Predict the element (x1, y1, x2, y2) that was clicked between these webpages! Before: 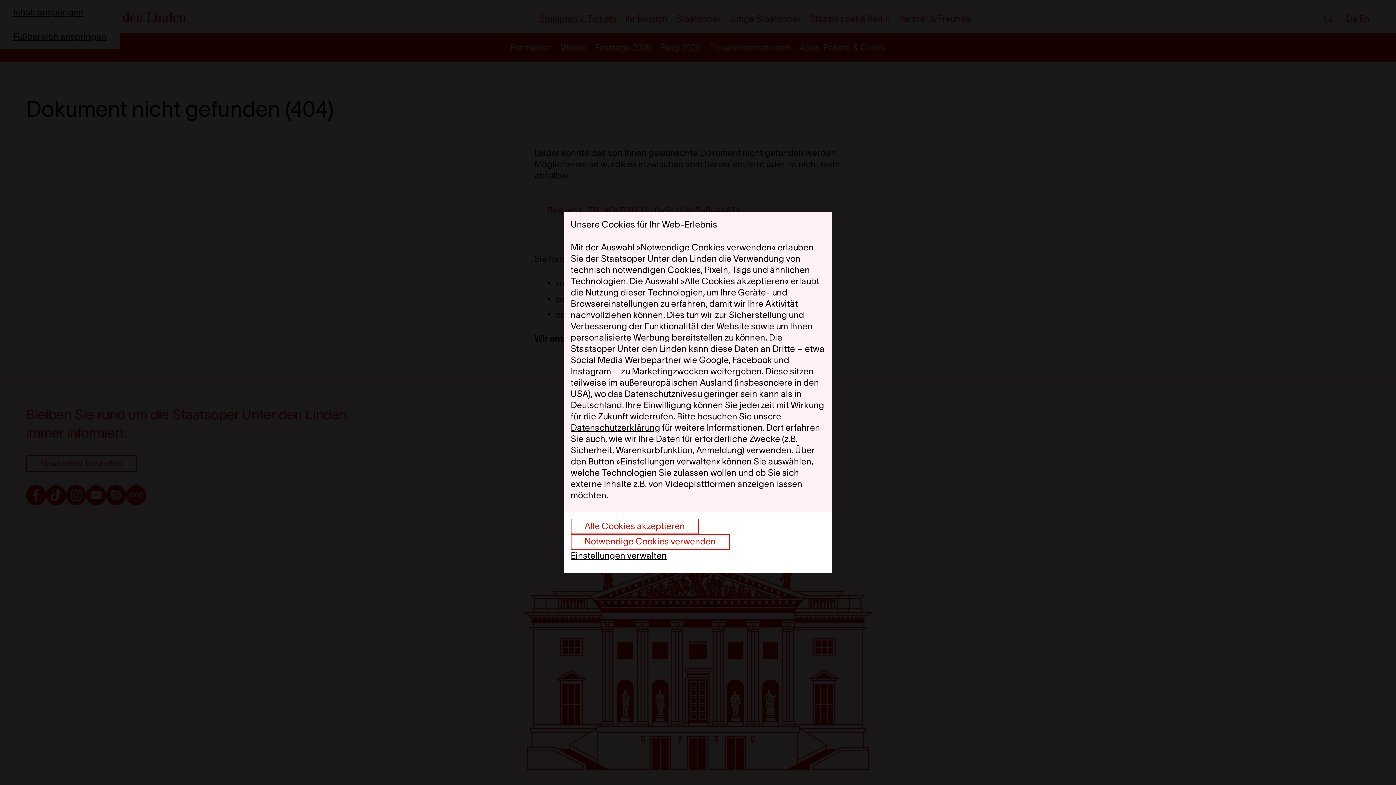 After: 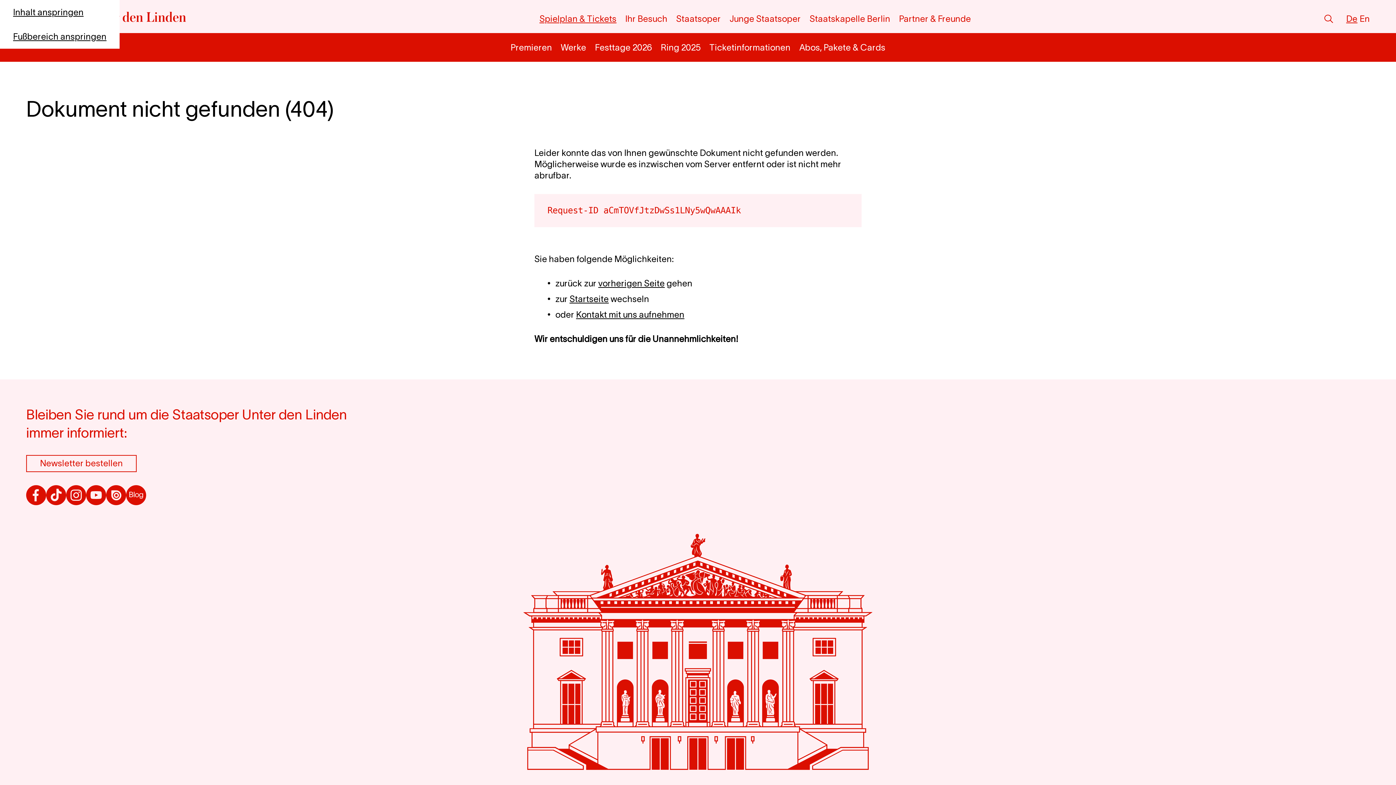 Action: bbox: (570, 518, 698, 534) label: Alle Cookies akzeptieren